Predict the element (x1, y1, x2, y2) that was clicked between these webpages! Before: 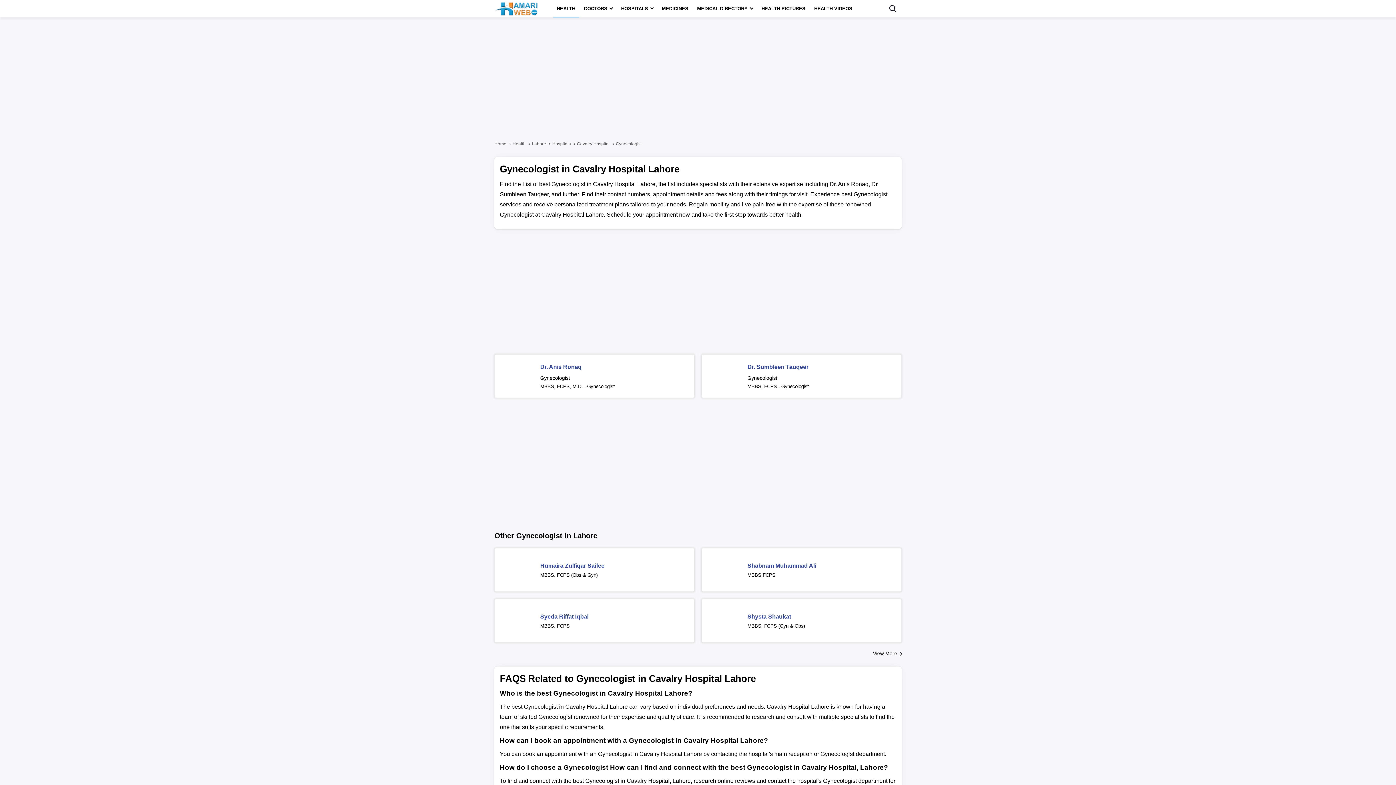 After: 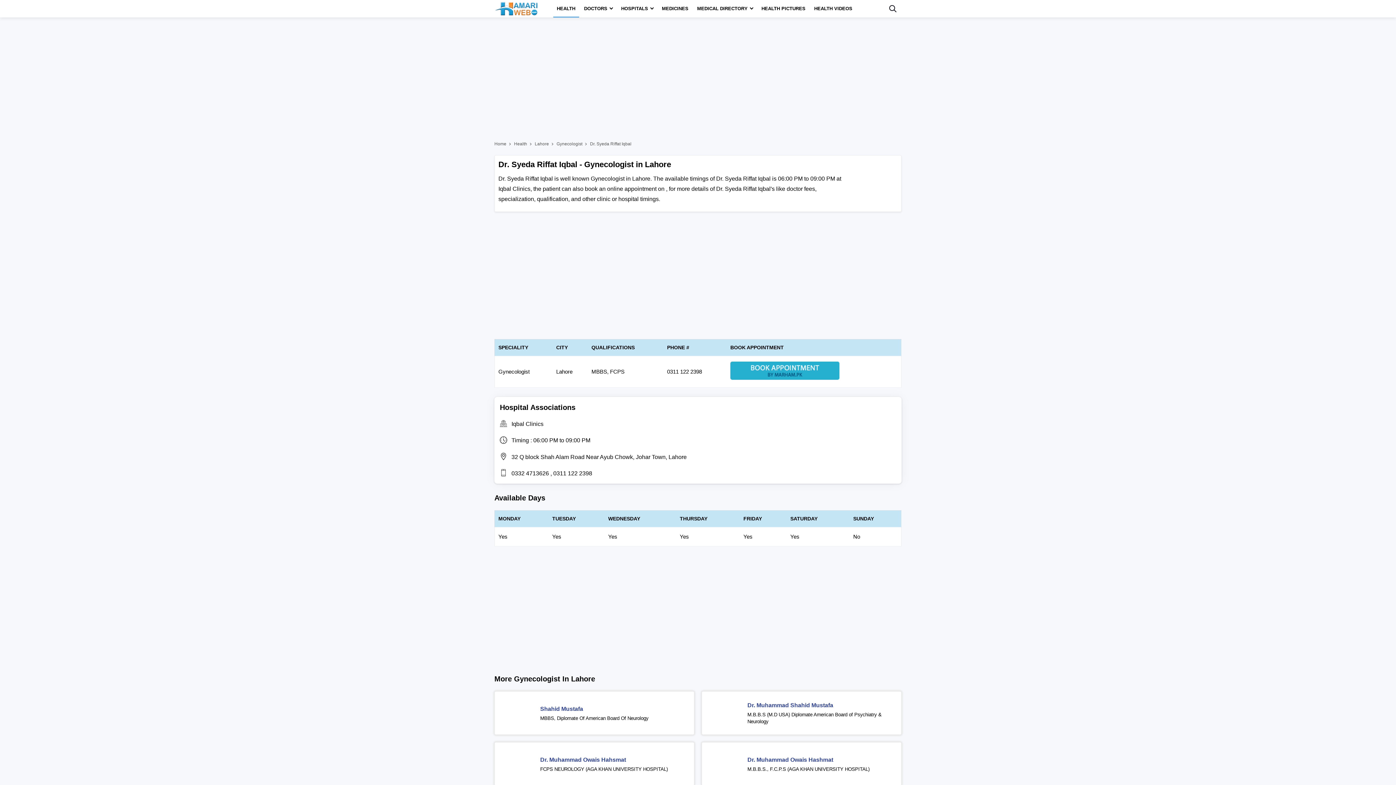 Action: bbox: (540, 613, 588, 619) label: Syeda Riffat Iqbal